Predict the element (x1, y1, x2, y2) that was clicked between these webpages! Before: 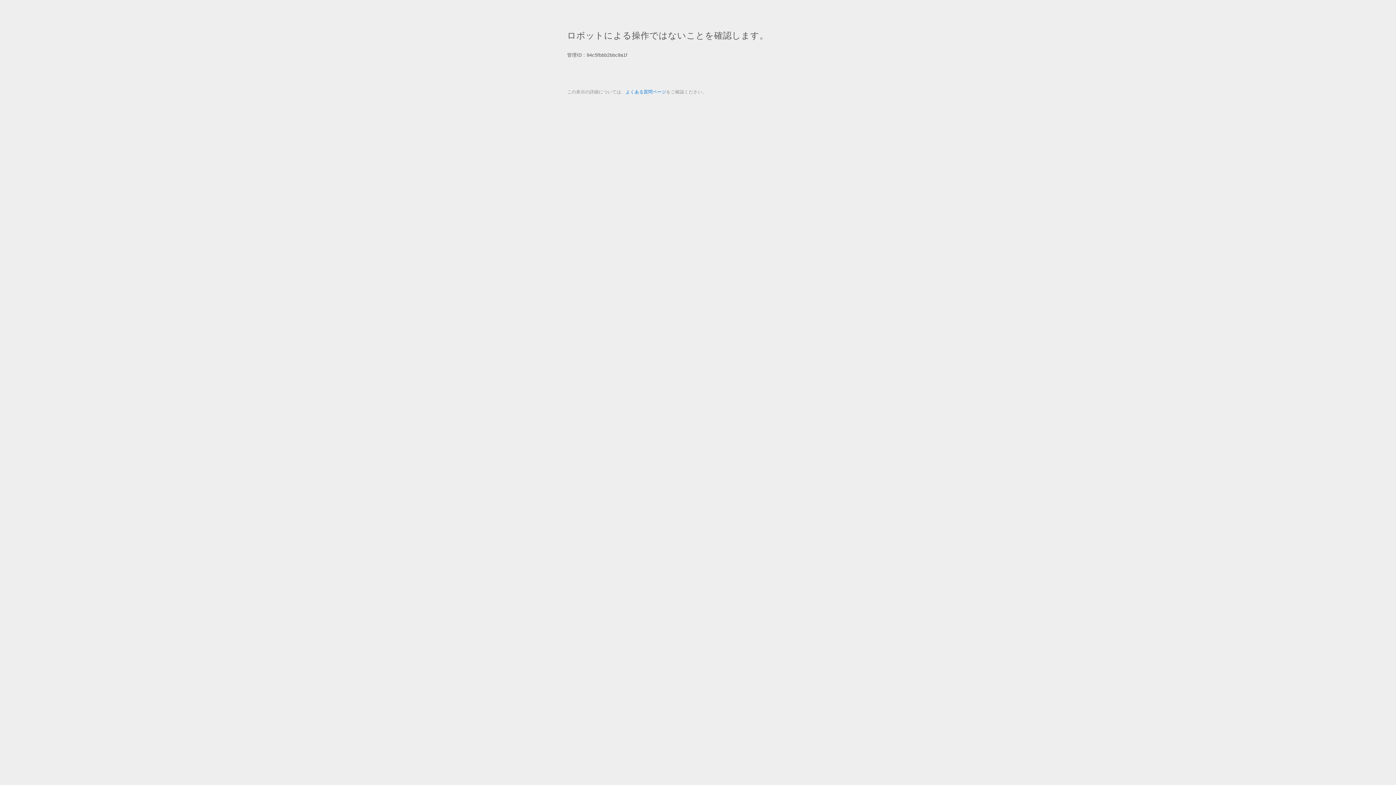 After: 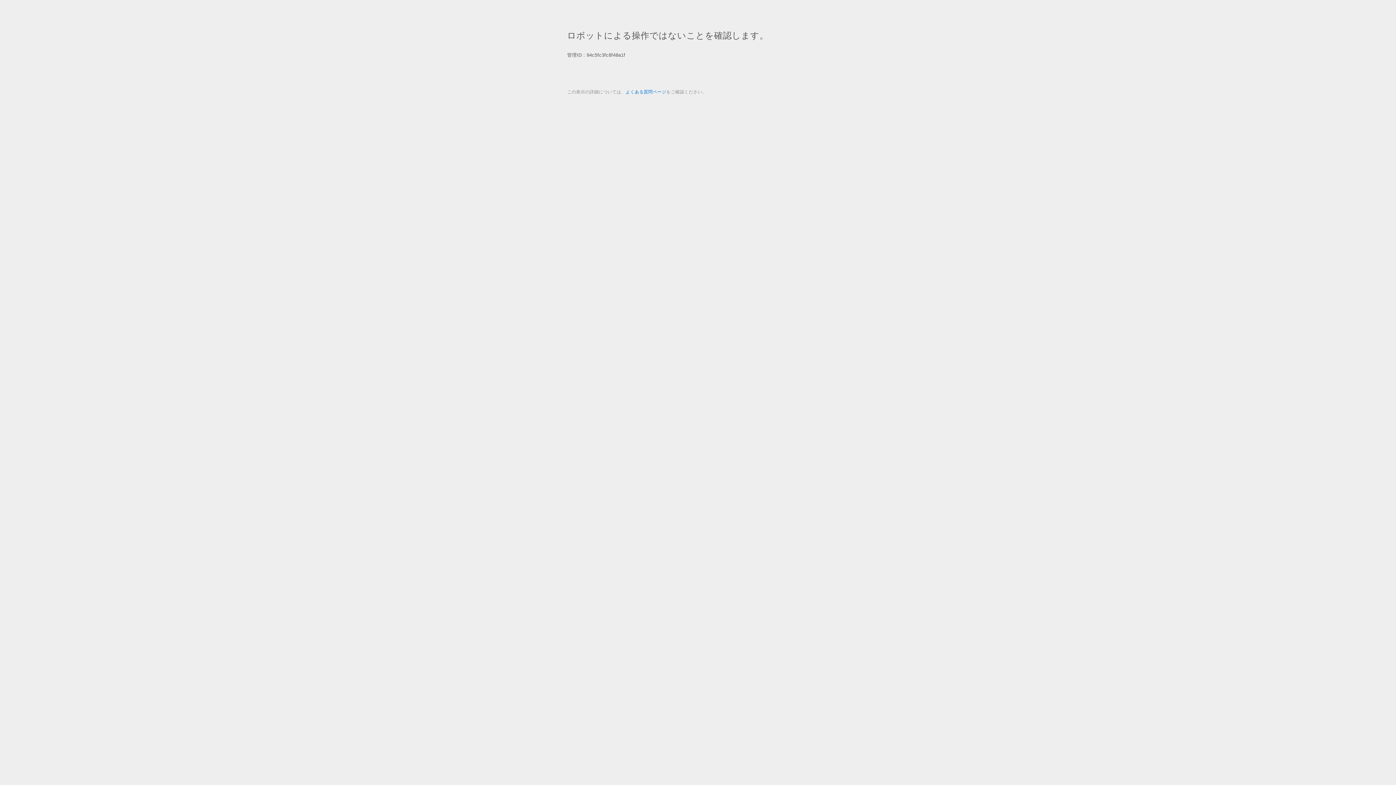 Action: bbox: (625, 89, 666, 94) label: よくある質問ページ